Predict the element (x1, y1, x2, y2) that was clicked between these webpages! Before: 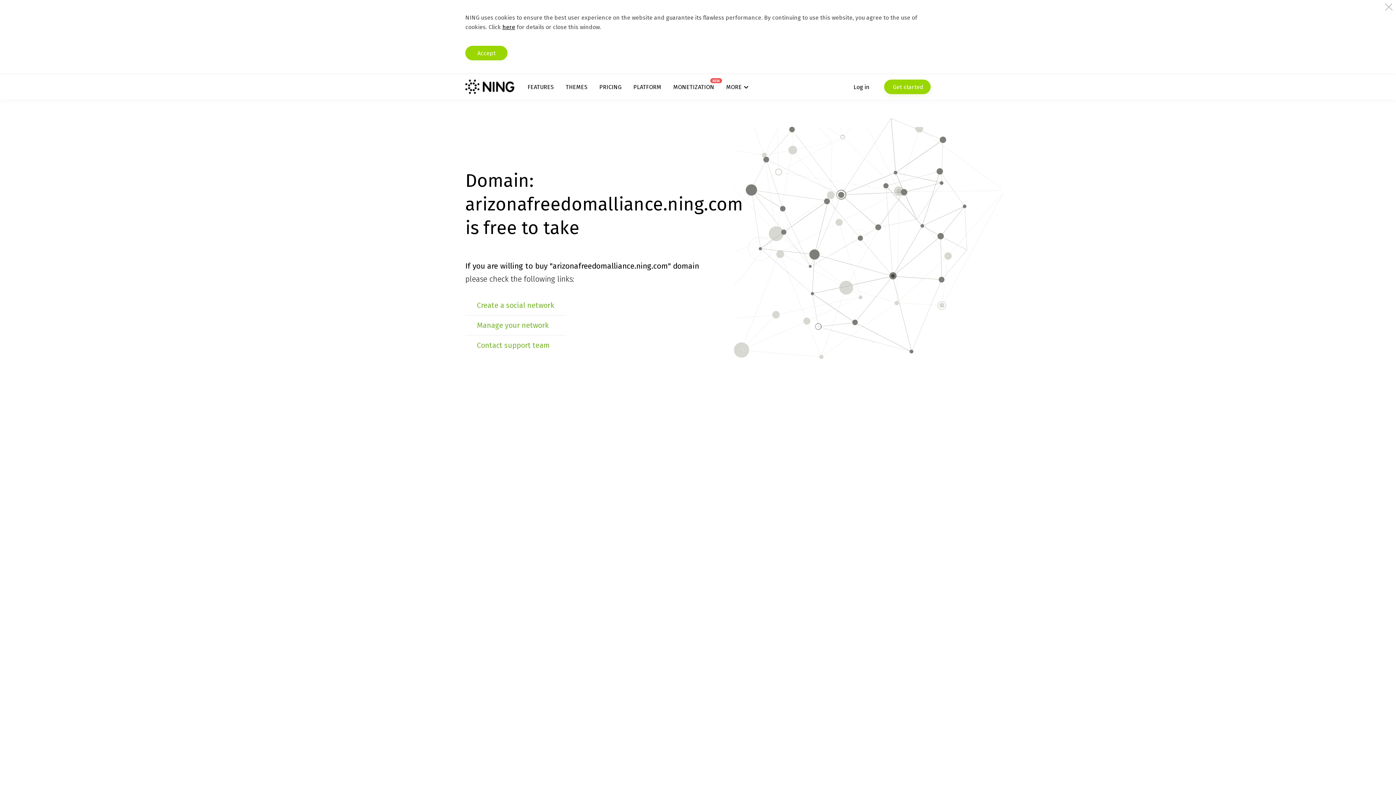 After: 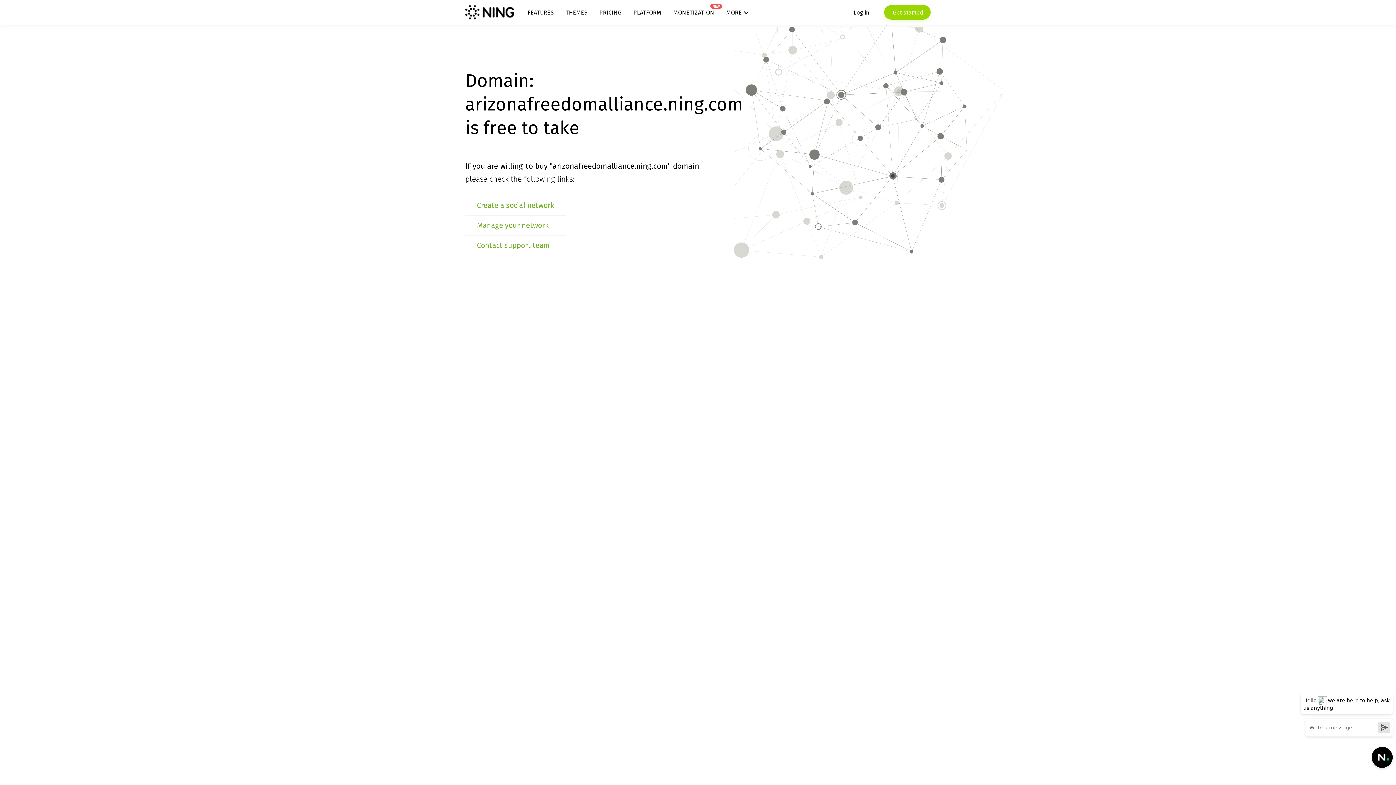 Action: label: Accept bbox: (465, 45, 507, 60)